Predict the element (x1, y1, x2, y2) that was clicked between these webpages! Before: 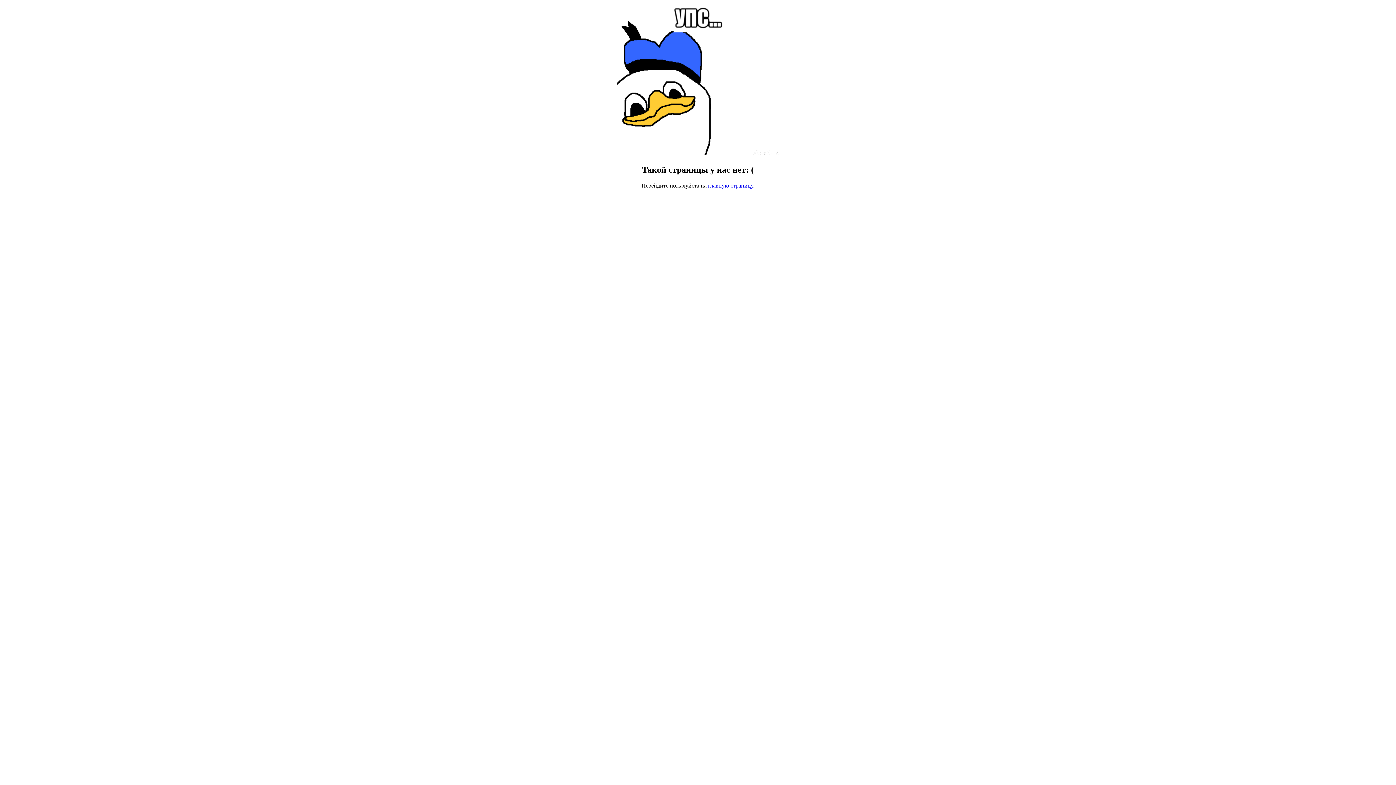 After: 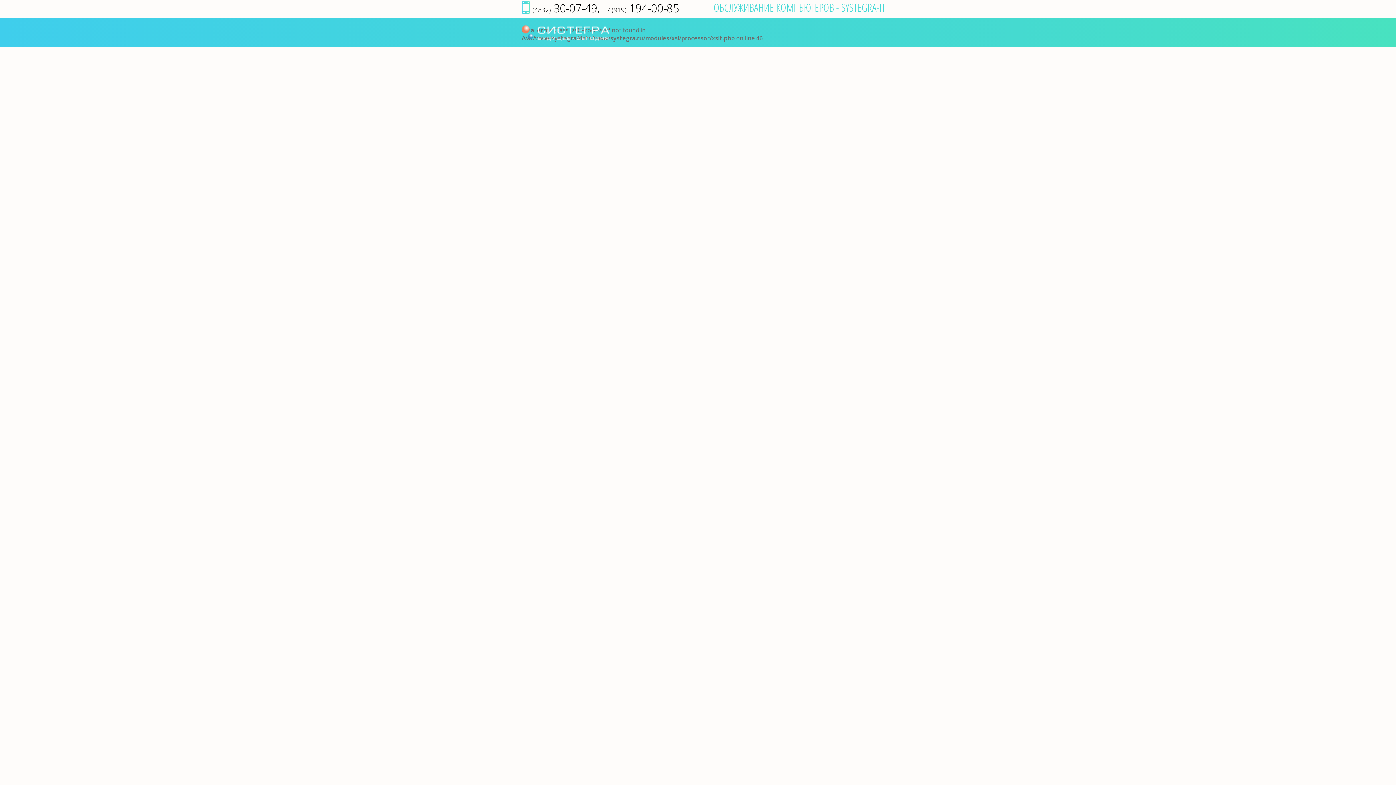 Action: label: главную страницу bbox: (708, 182, 753, 188)